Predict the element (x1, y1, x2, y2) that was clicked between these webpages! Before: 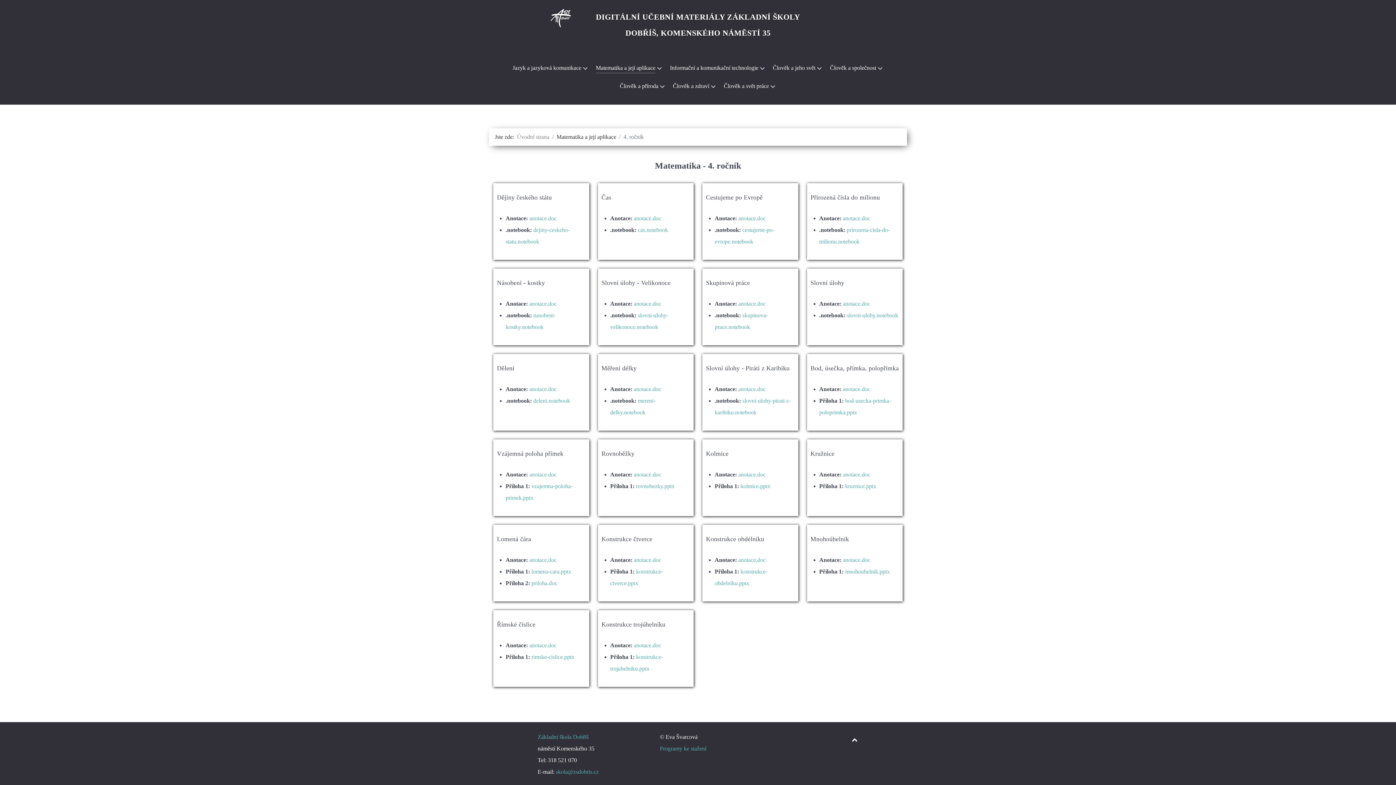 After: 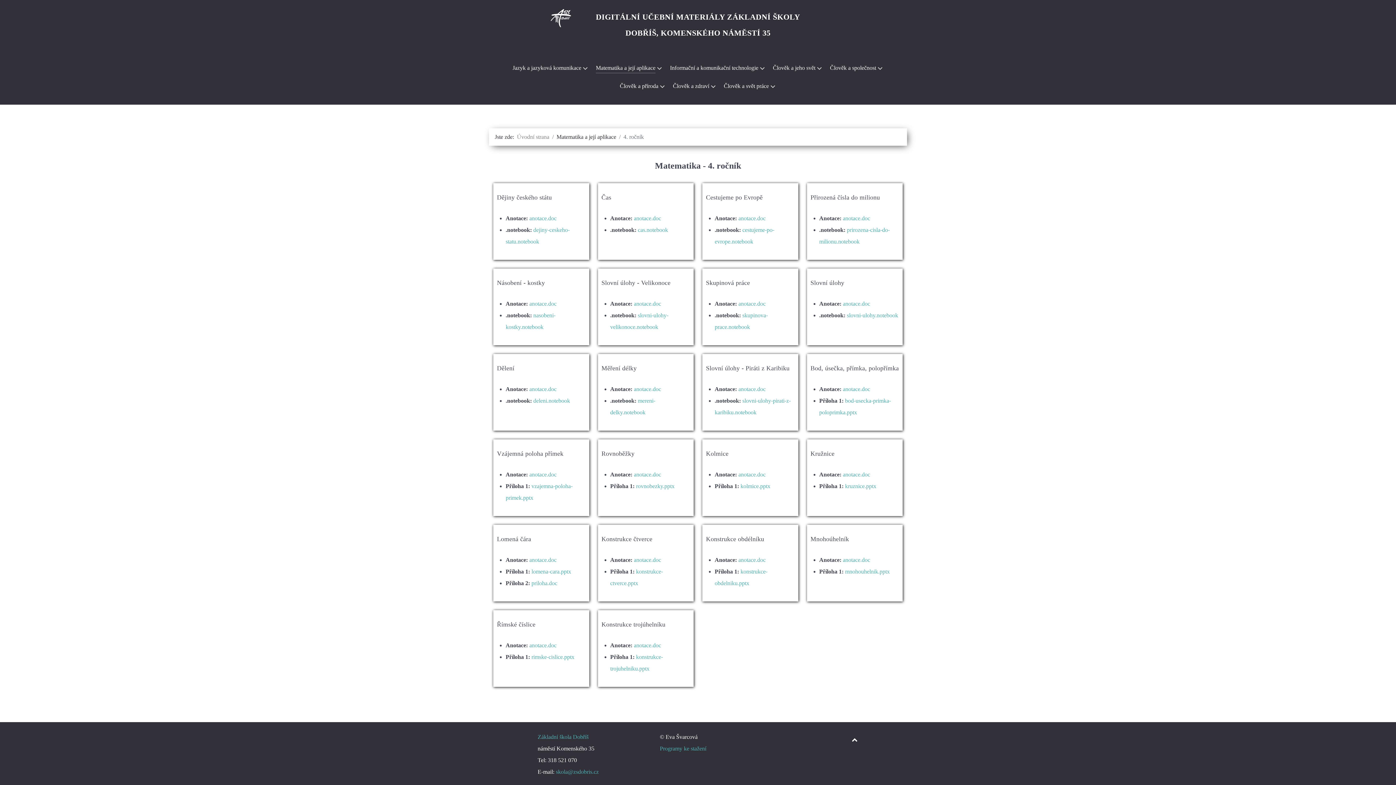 Action: label: anotace.doc bbox: (738, 471, 765, 477)